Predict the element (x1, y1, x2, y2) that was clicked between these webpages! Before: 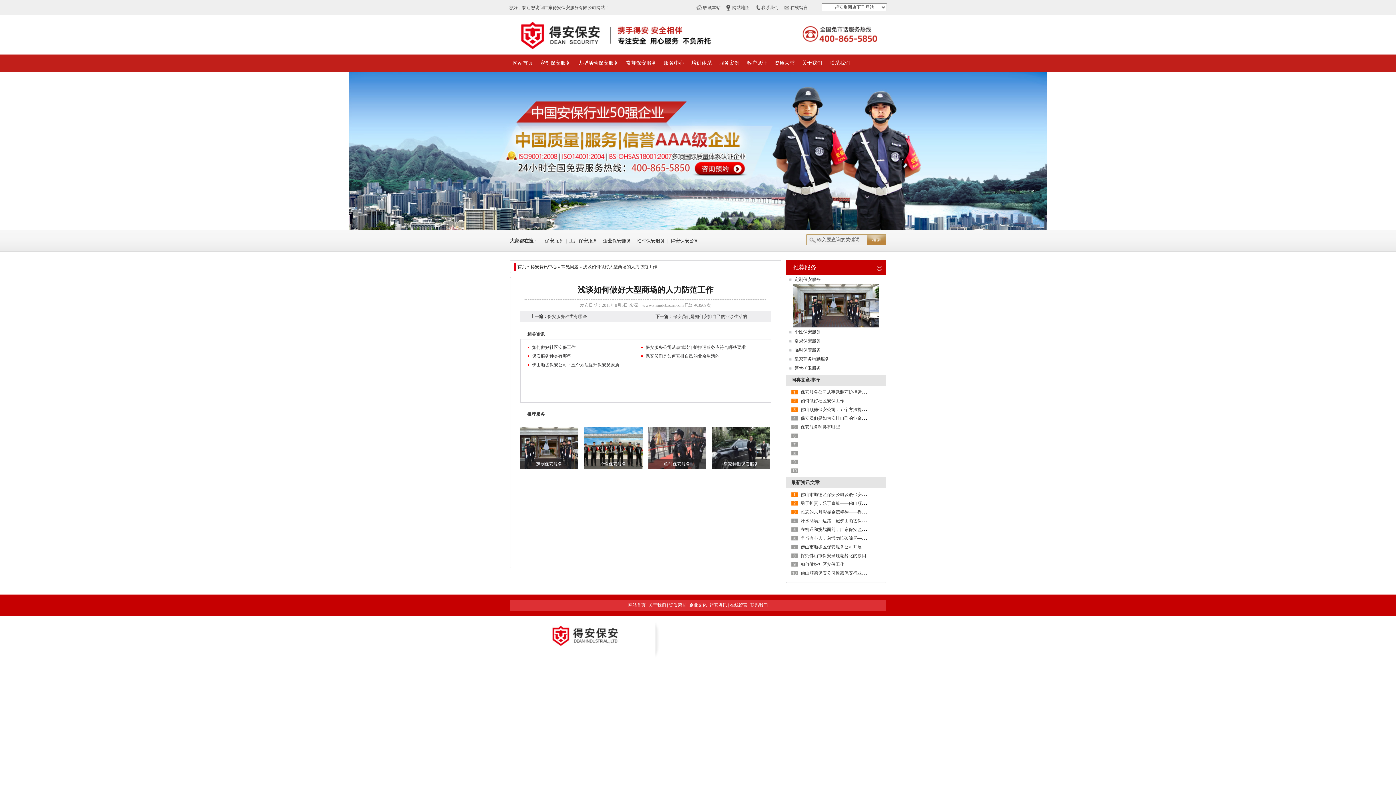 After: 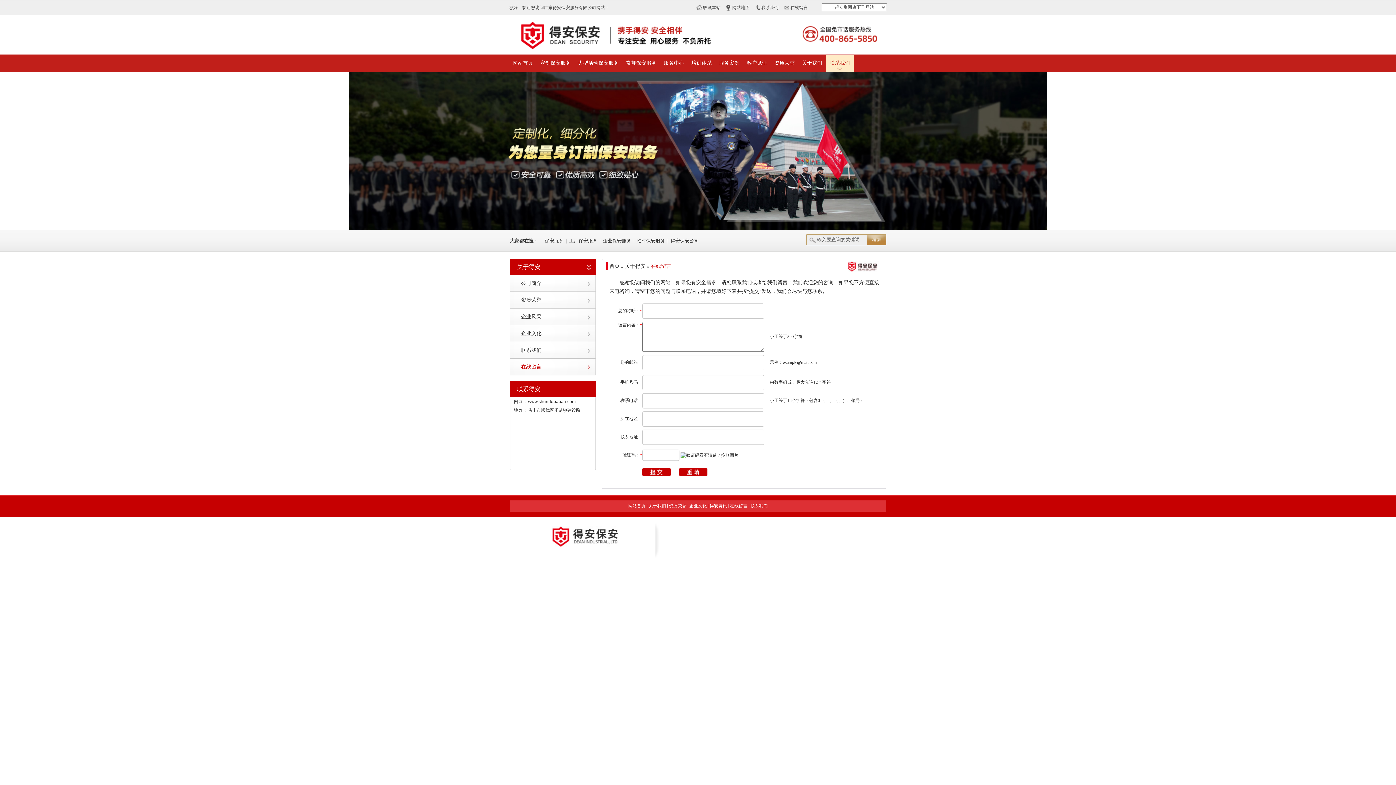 Action: bbox: (730, 602, 747, 608) label: 在线留言